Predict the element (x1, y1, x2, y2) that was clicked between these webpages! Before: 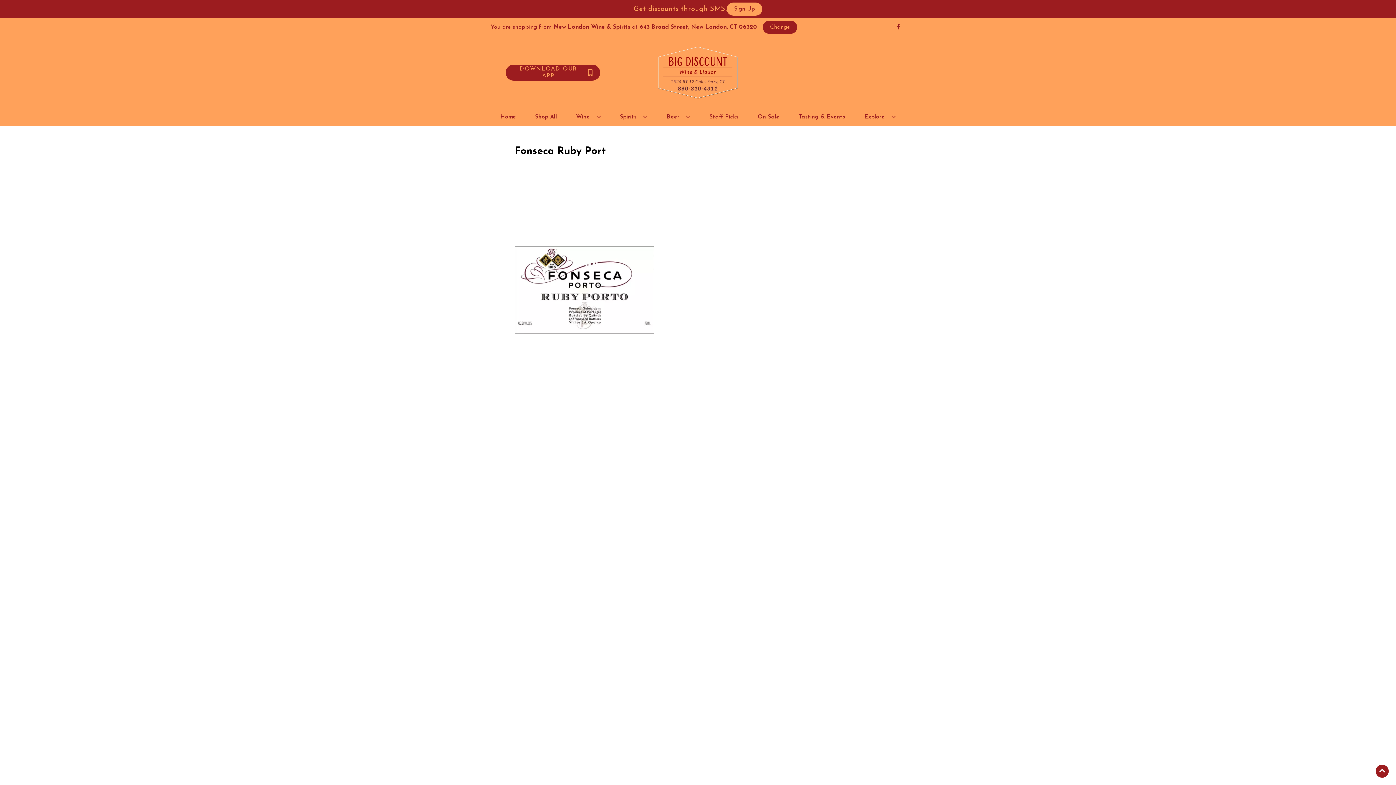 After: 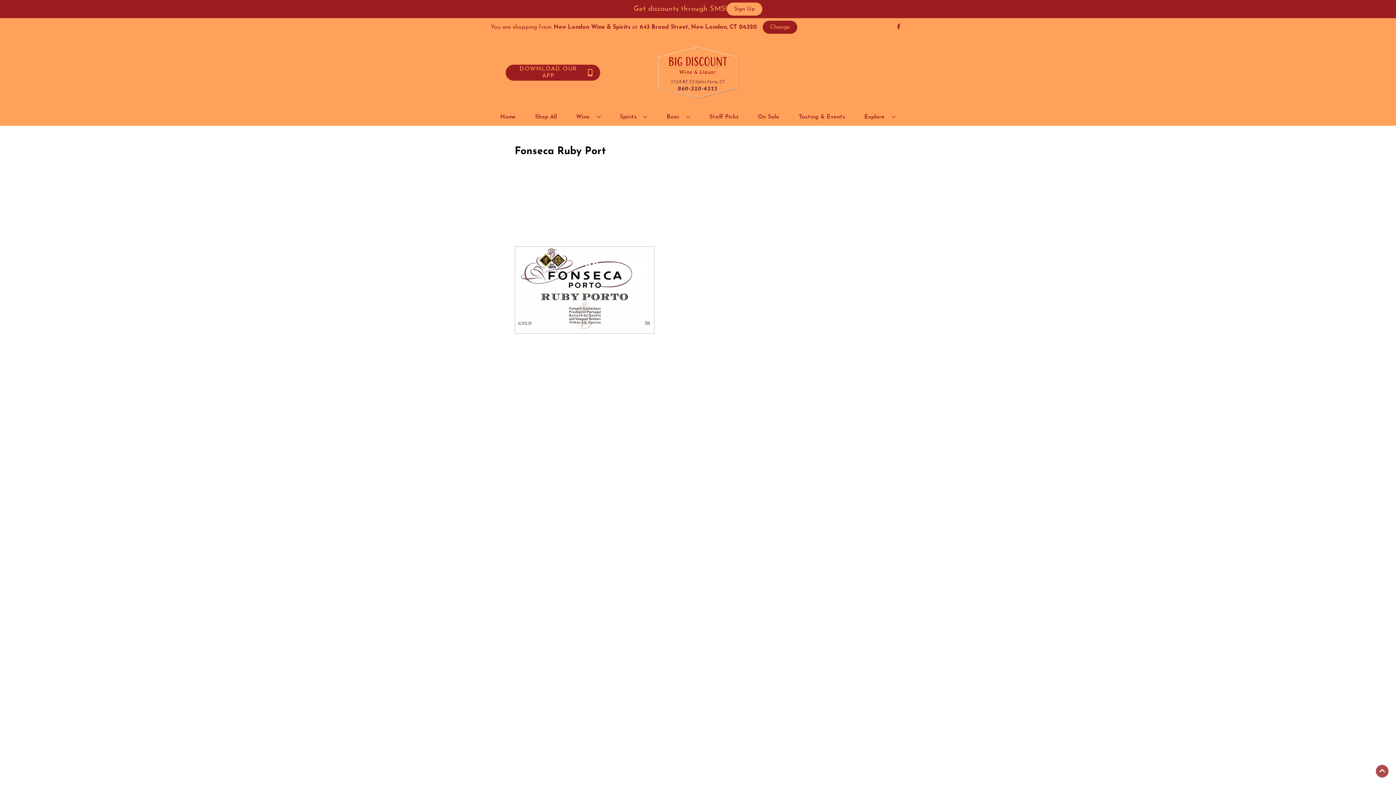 Action: label: Go to top bbox: (1376, 765, 1389, 778)